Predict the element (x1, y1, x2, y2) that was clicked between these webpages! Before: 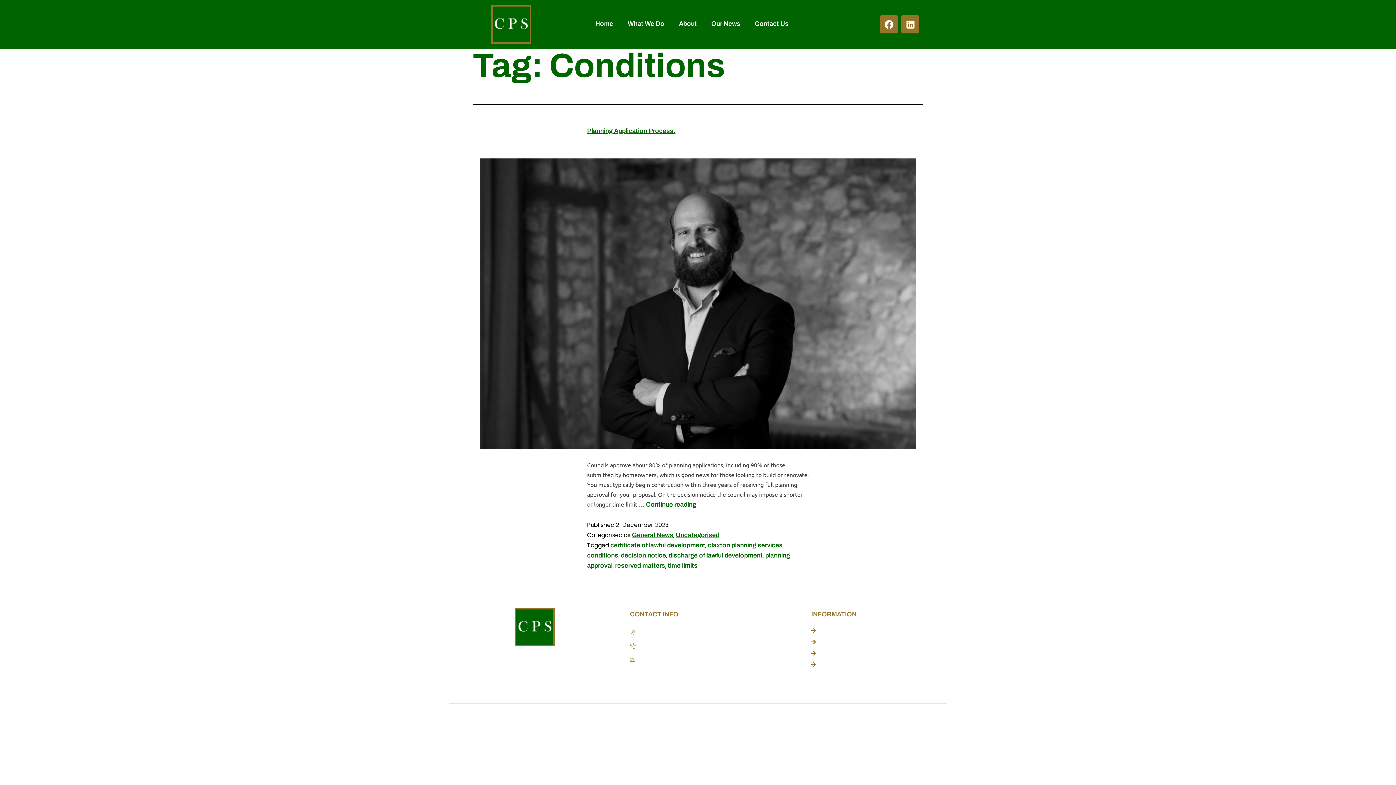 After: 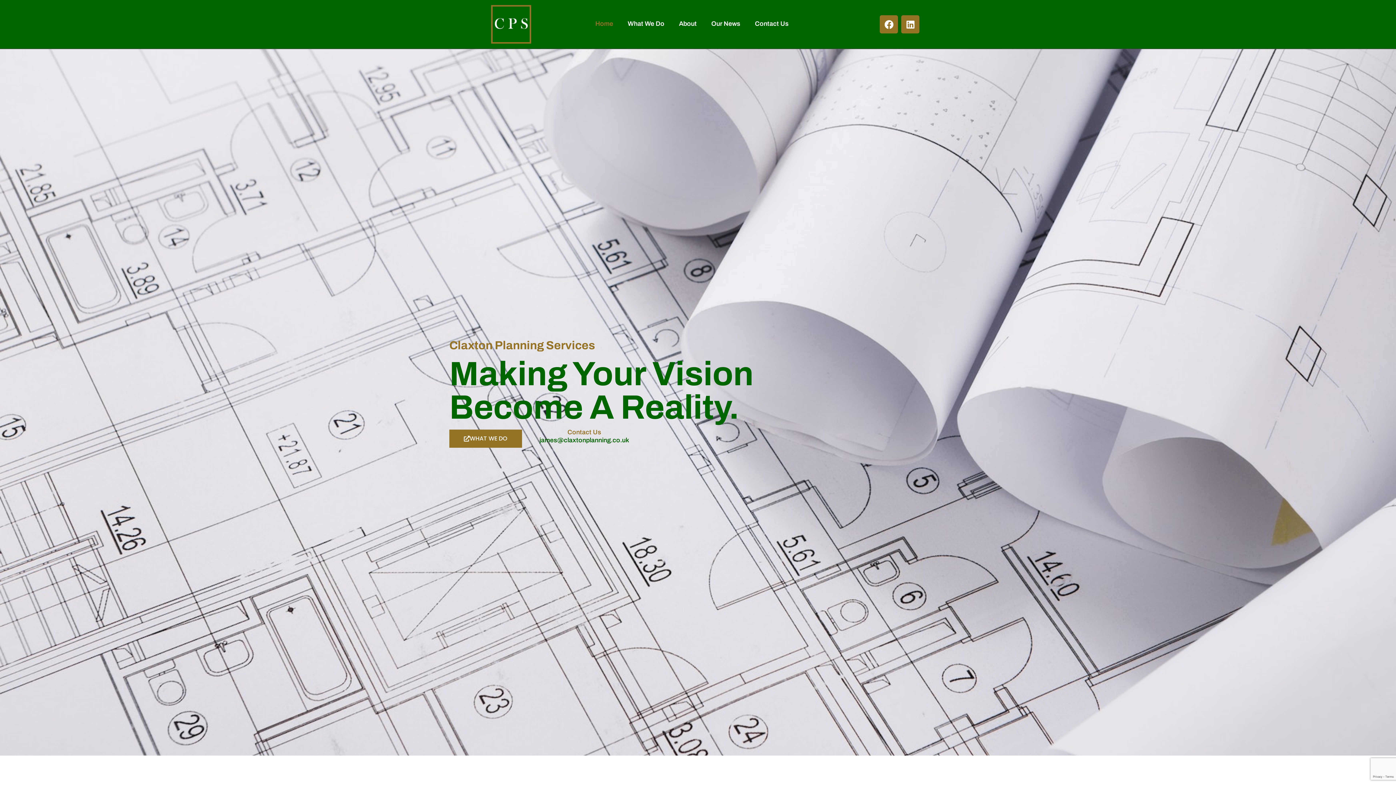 Action: label: Home bbox: (584, 18, 616, 37)